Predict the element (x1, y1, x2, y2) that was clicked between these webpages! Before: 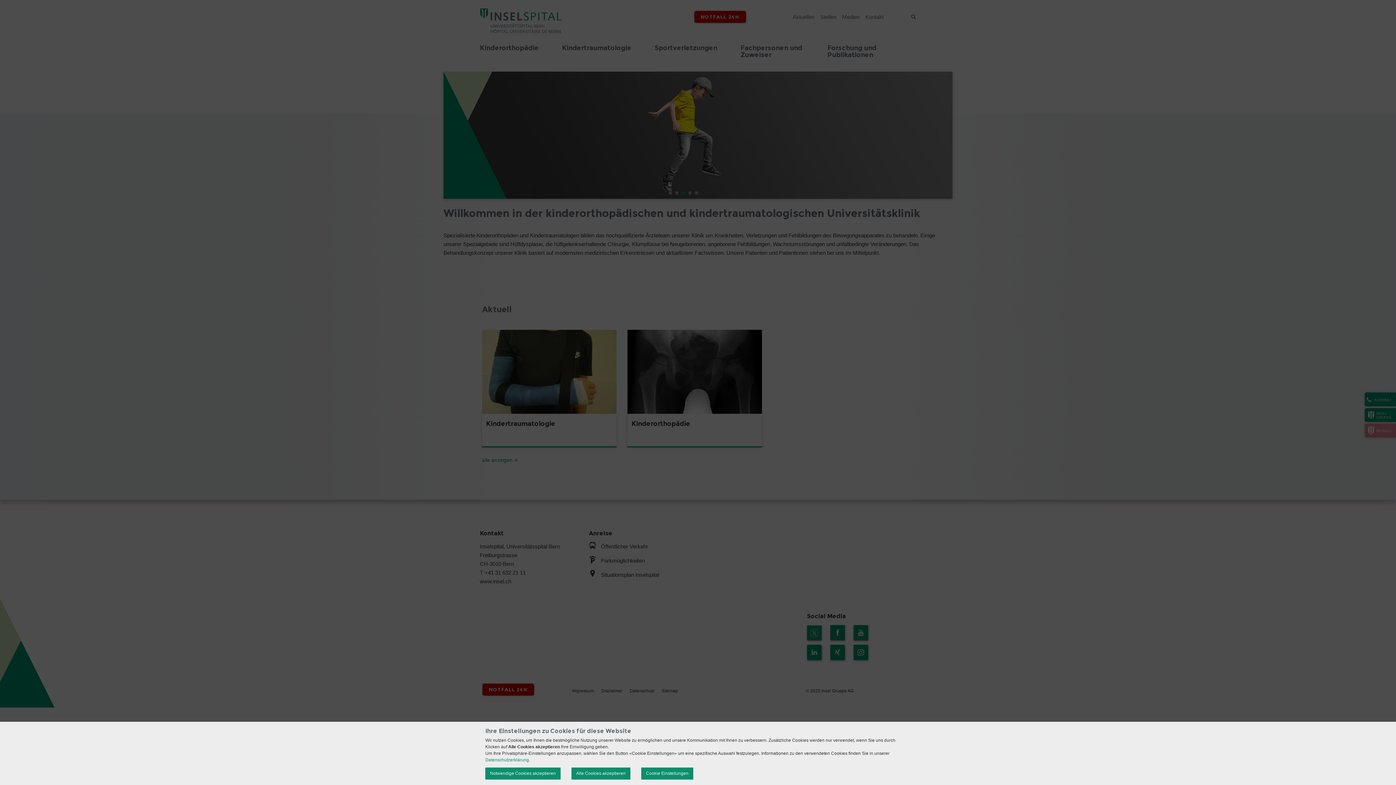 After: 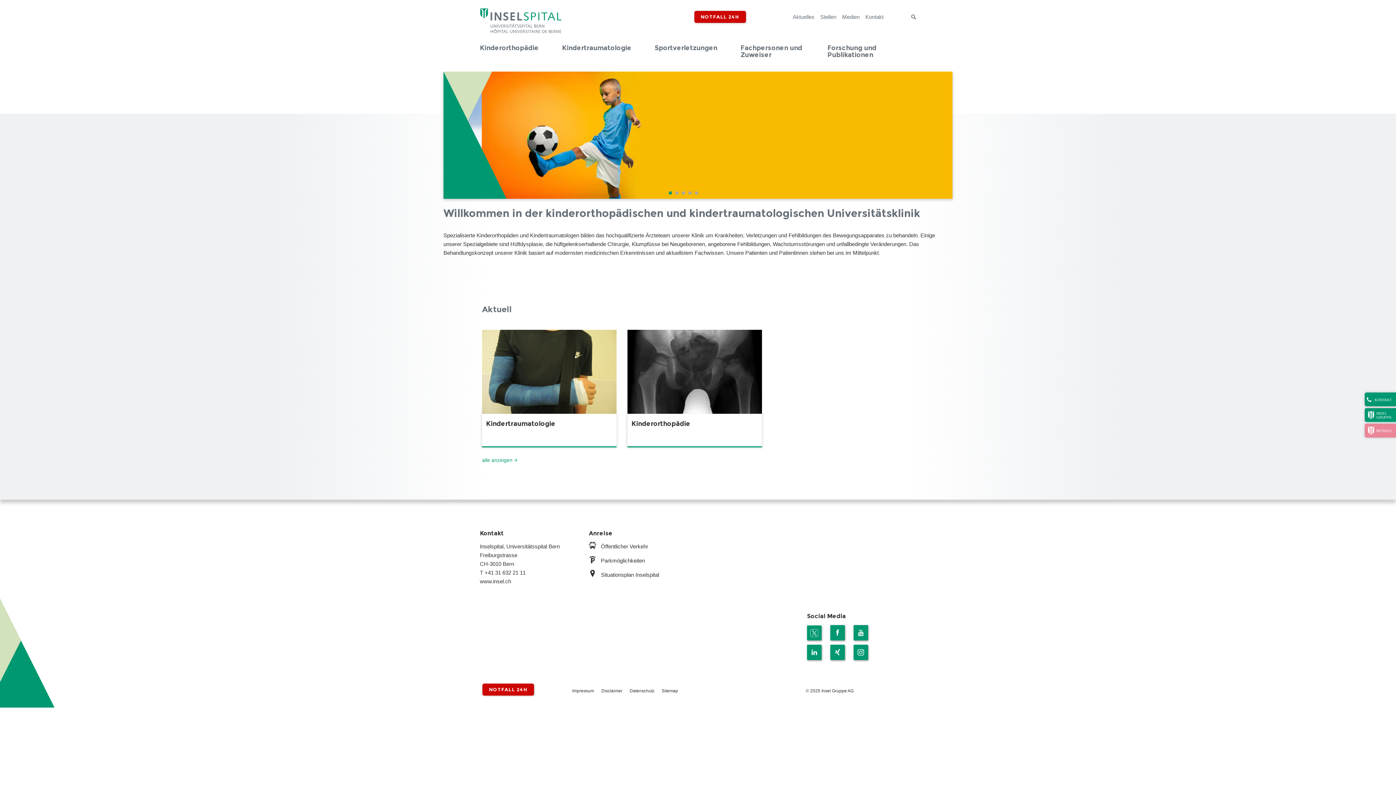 Action: label: Alle Cookies akzeptieren bbox: (571, 768, 630, 780)